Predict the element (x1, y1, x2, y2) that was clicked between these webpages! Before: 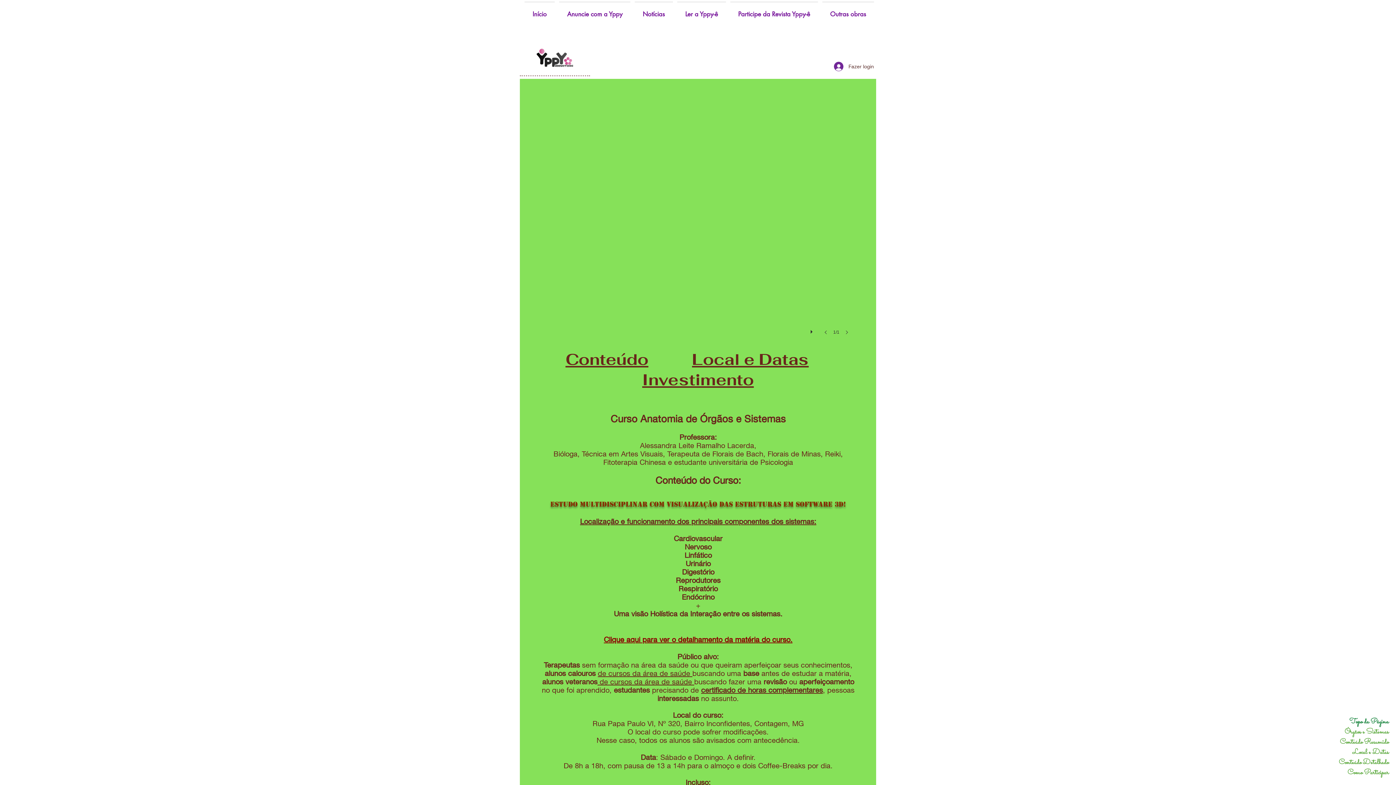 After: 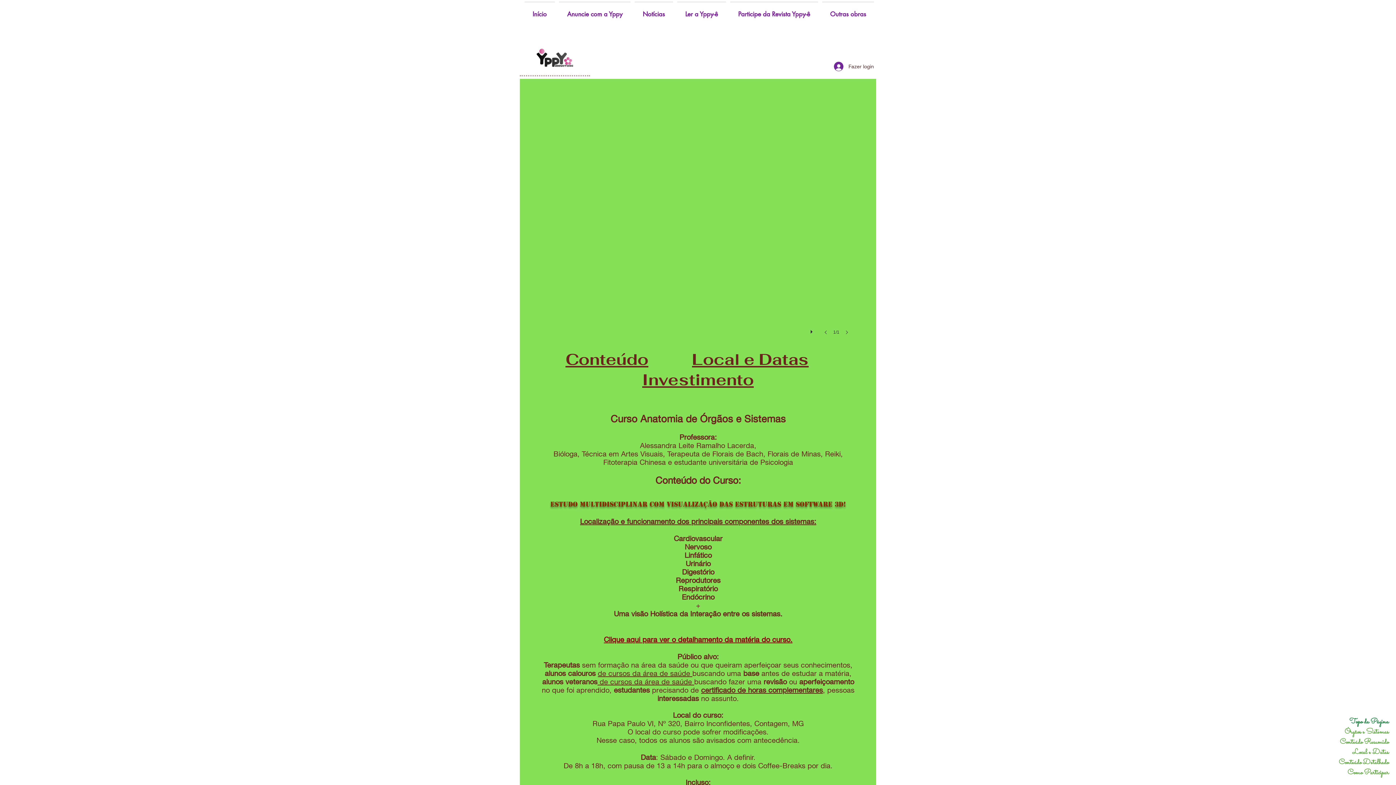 Action: bbox: (820, 324, 833, 340)